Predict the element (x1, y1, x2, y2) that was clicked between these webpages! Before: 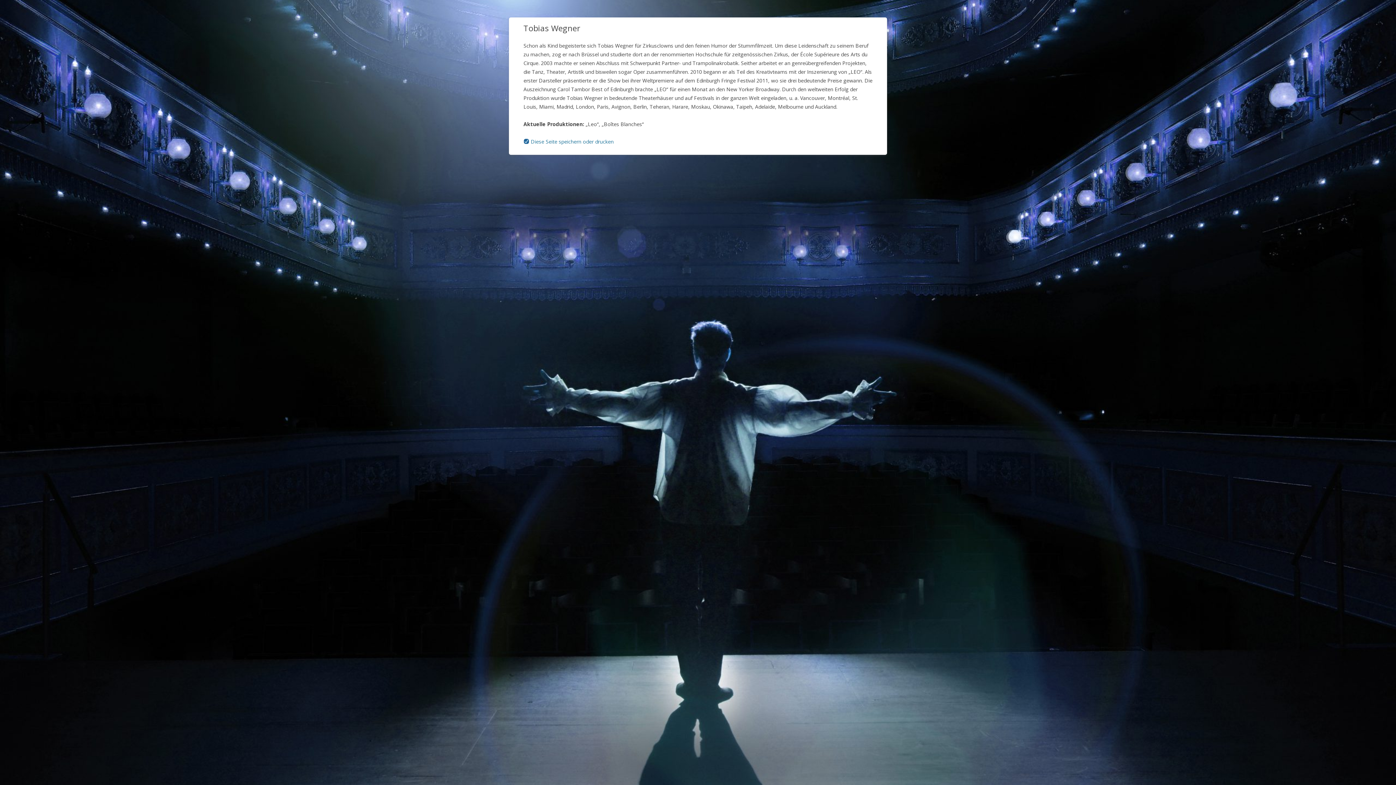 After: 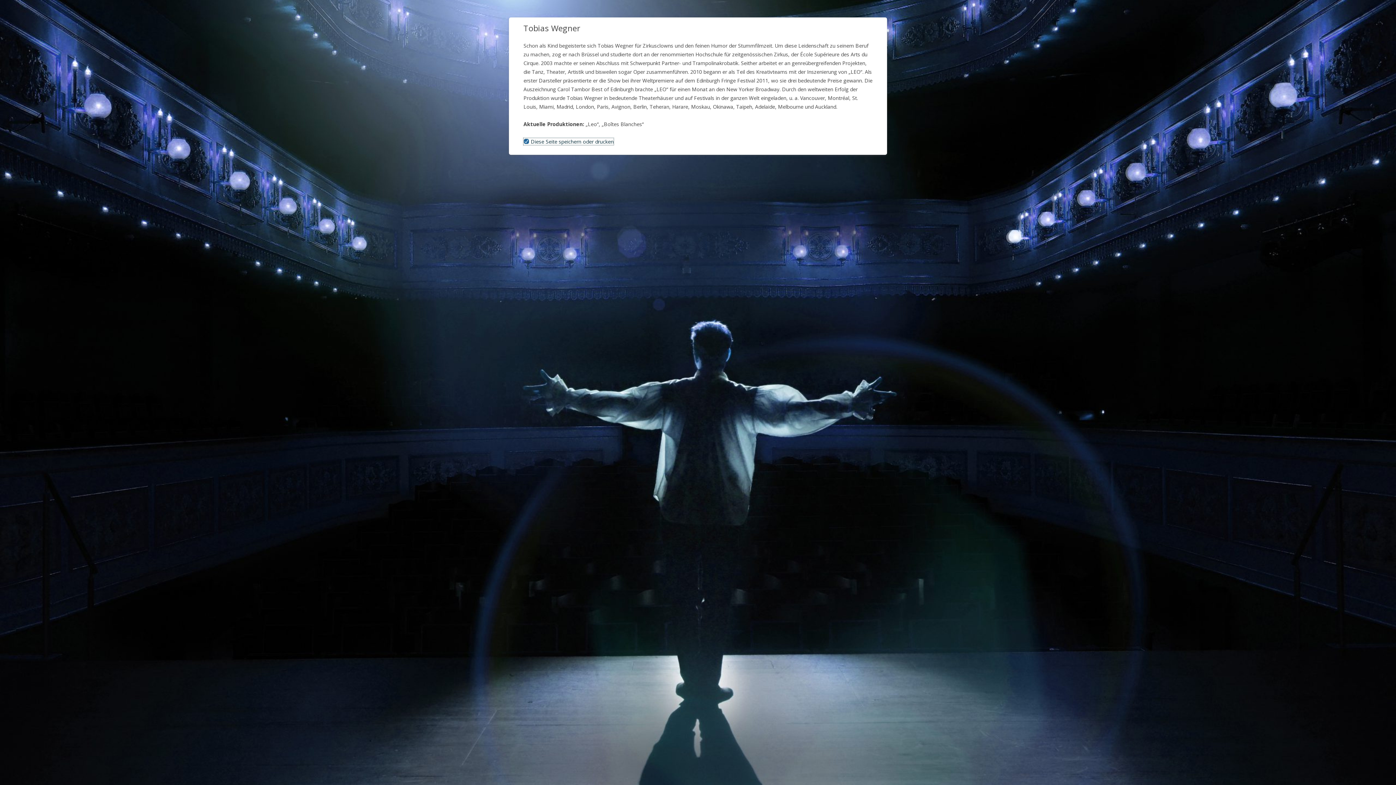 Action: label:  Diese Seite speichern oder drucken bbox: (523, 138, 613, 145)